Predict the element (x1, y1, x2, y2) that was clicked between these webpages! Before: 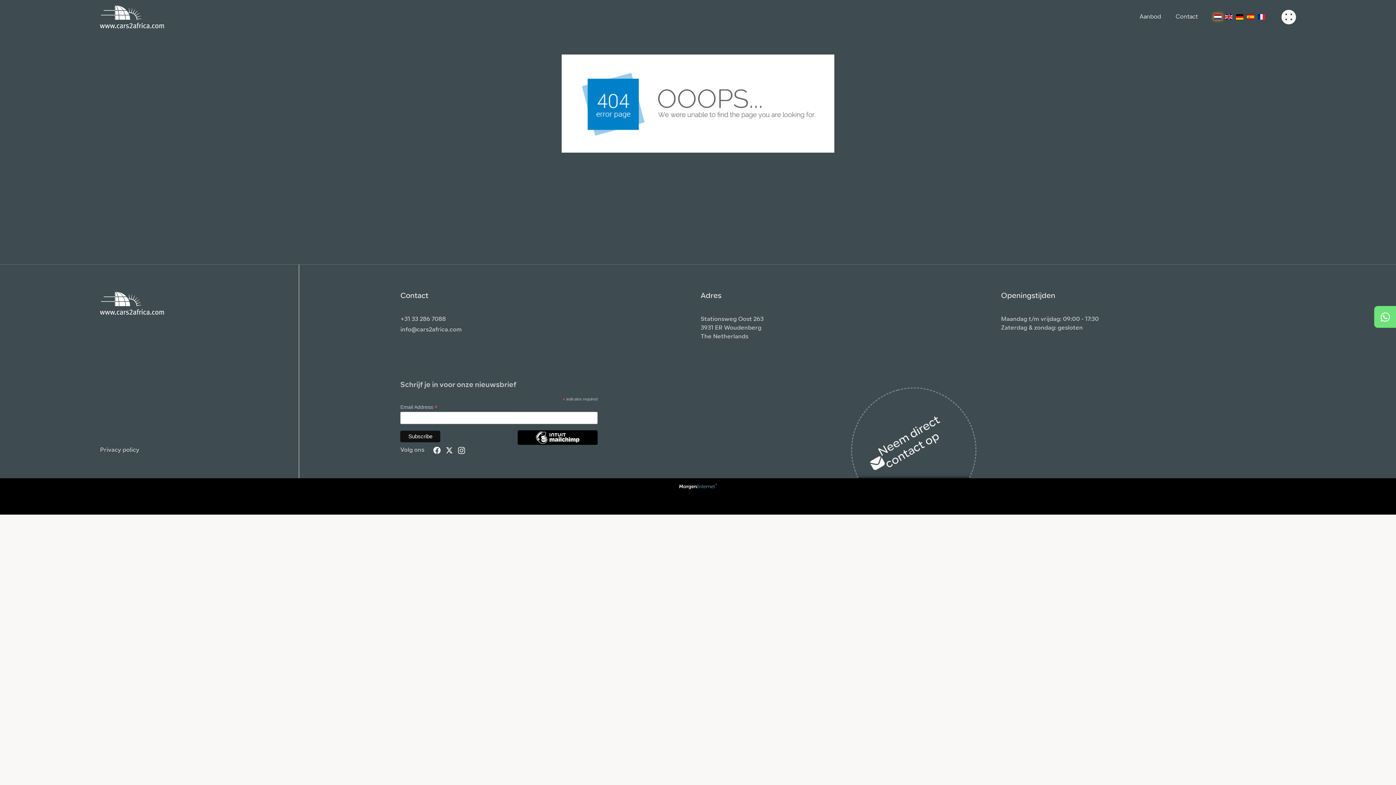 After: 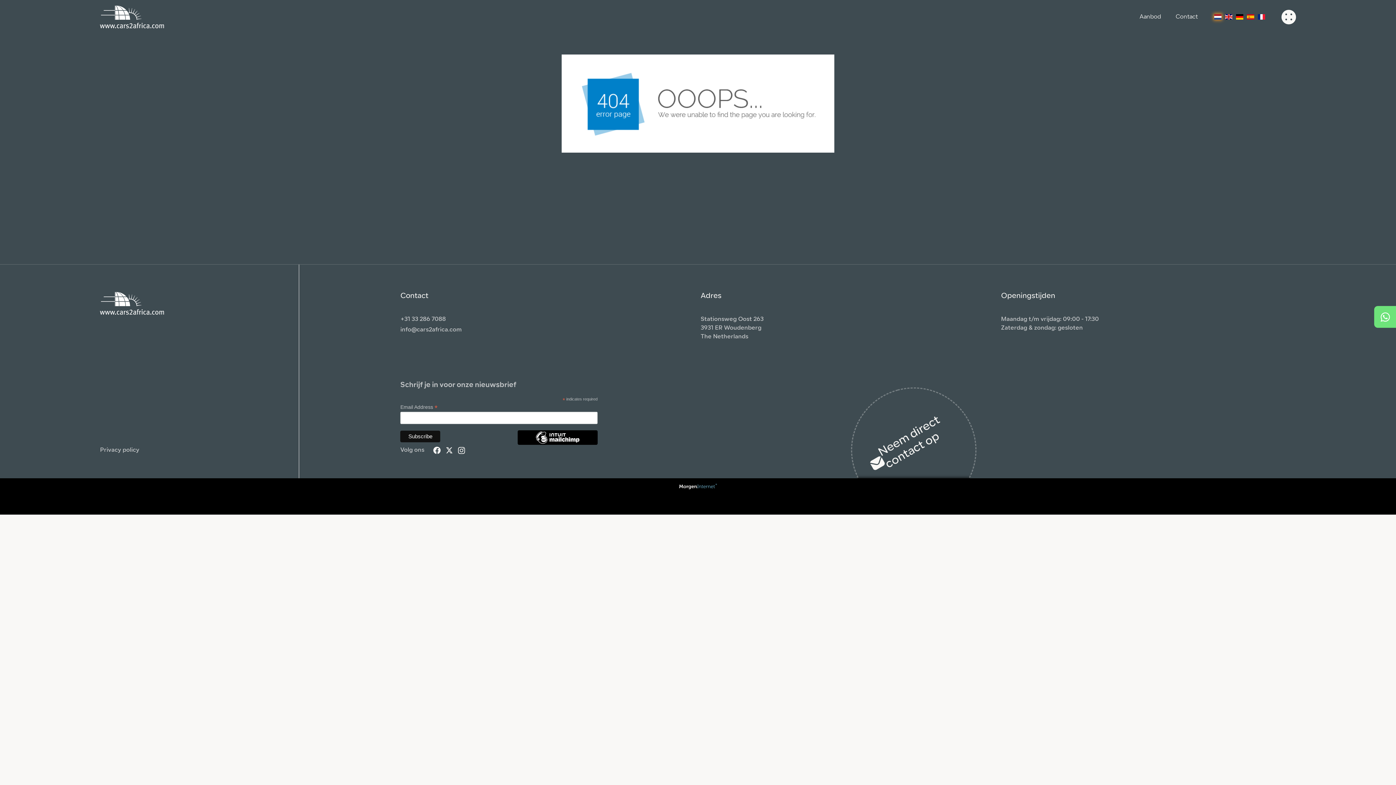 Action: bbox: (1214, 14, 1221, 19)